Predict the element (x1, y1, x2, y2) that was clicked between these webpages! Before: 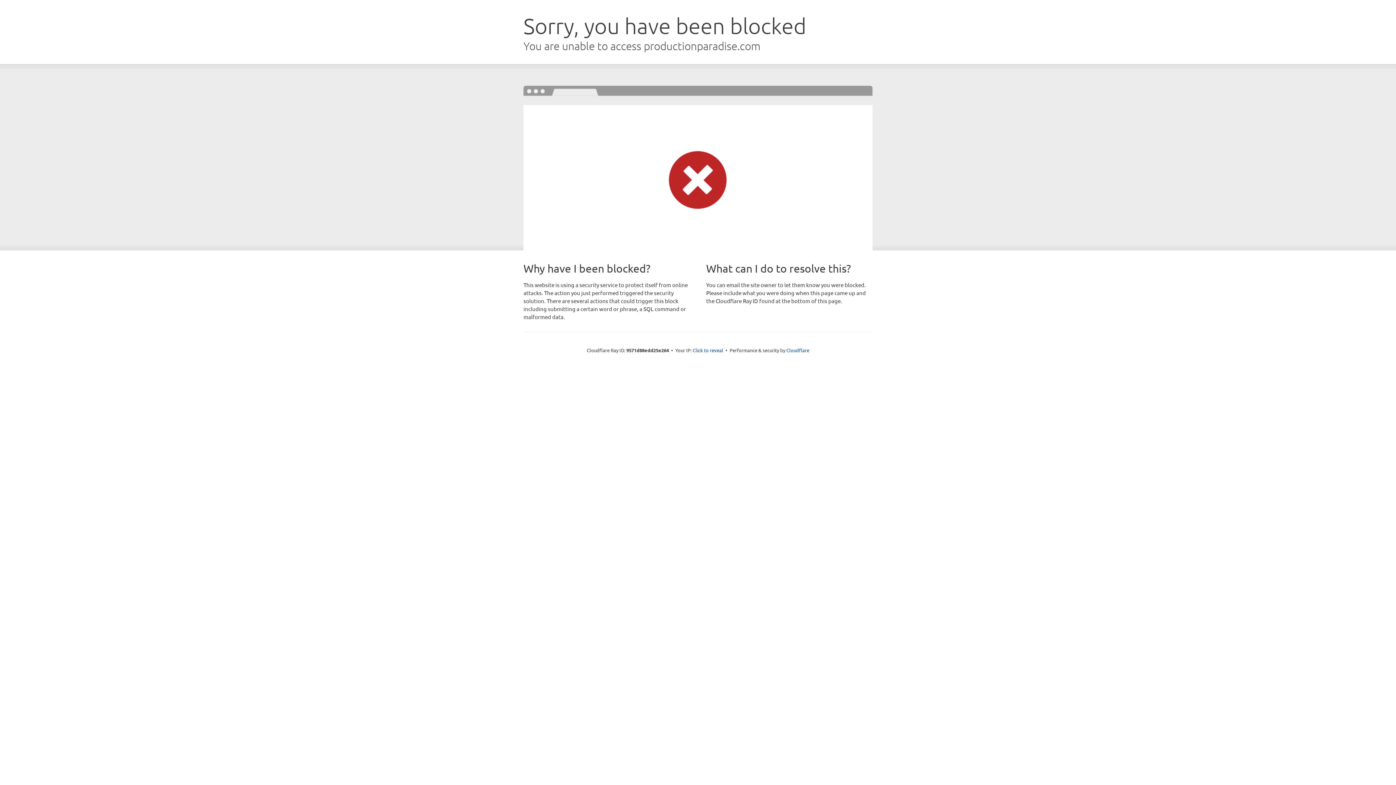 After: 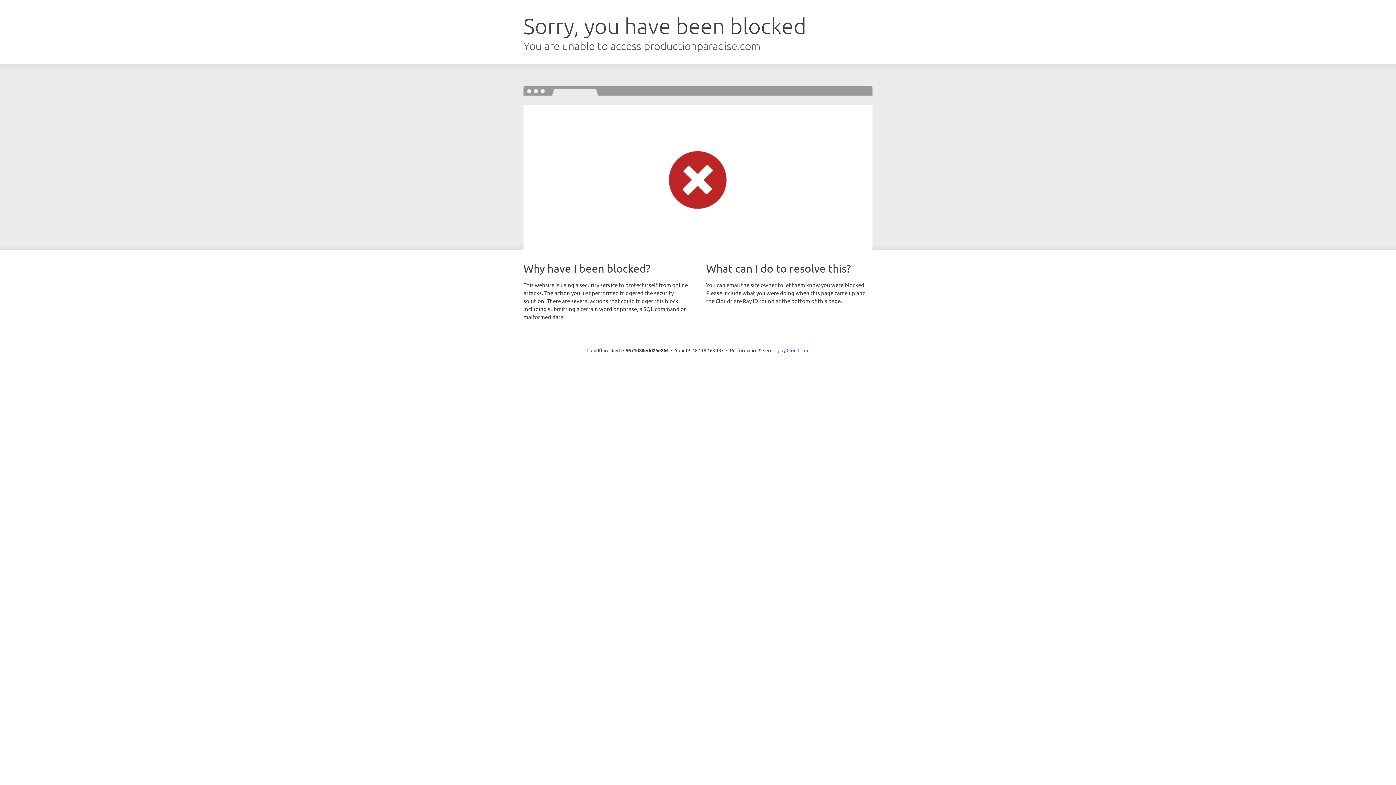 Action: bbox: (692, 346, 723, 353) label: Click to reveal